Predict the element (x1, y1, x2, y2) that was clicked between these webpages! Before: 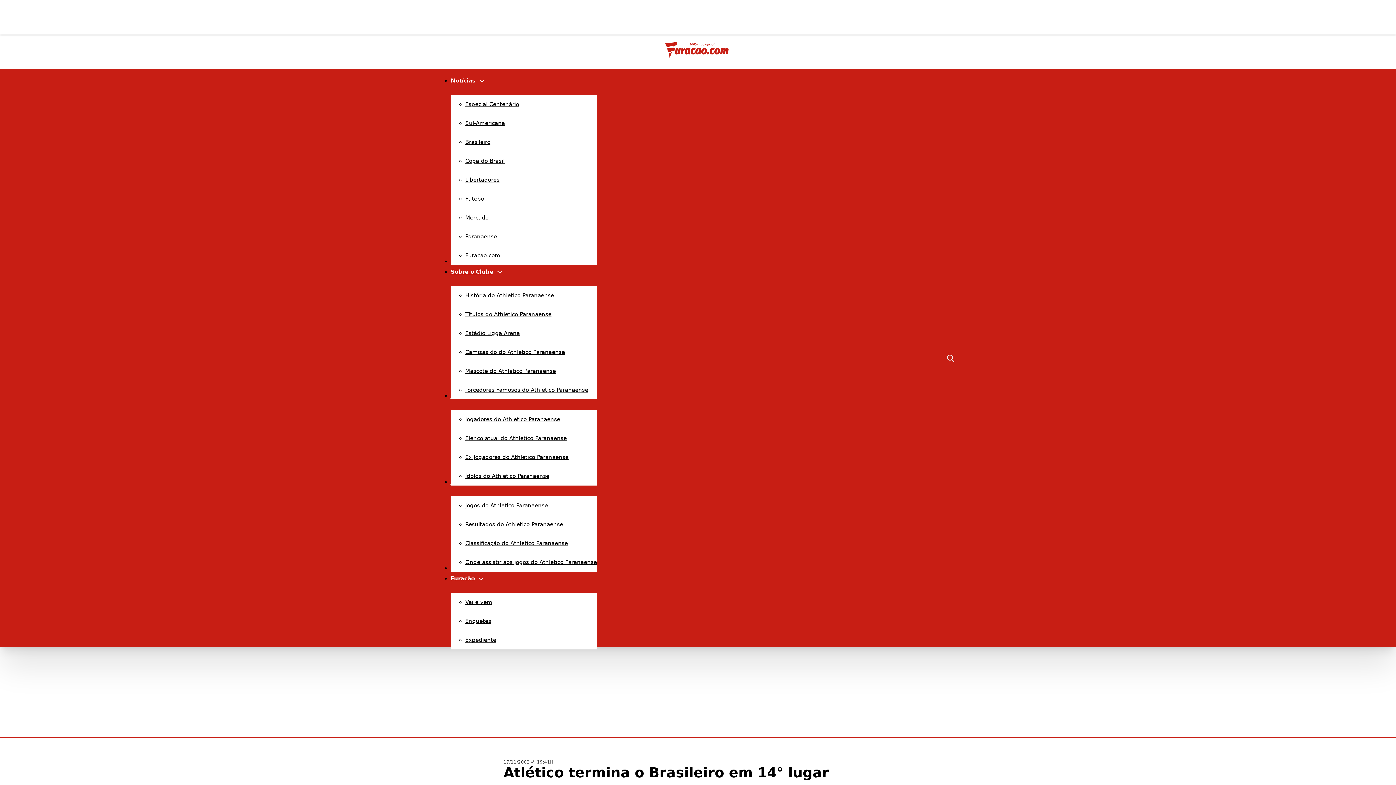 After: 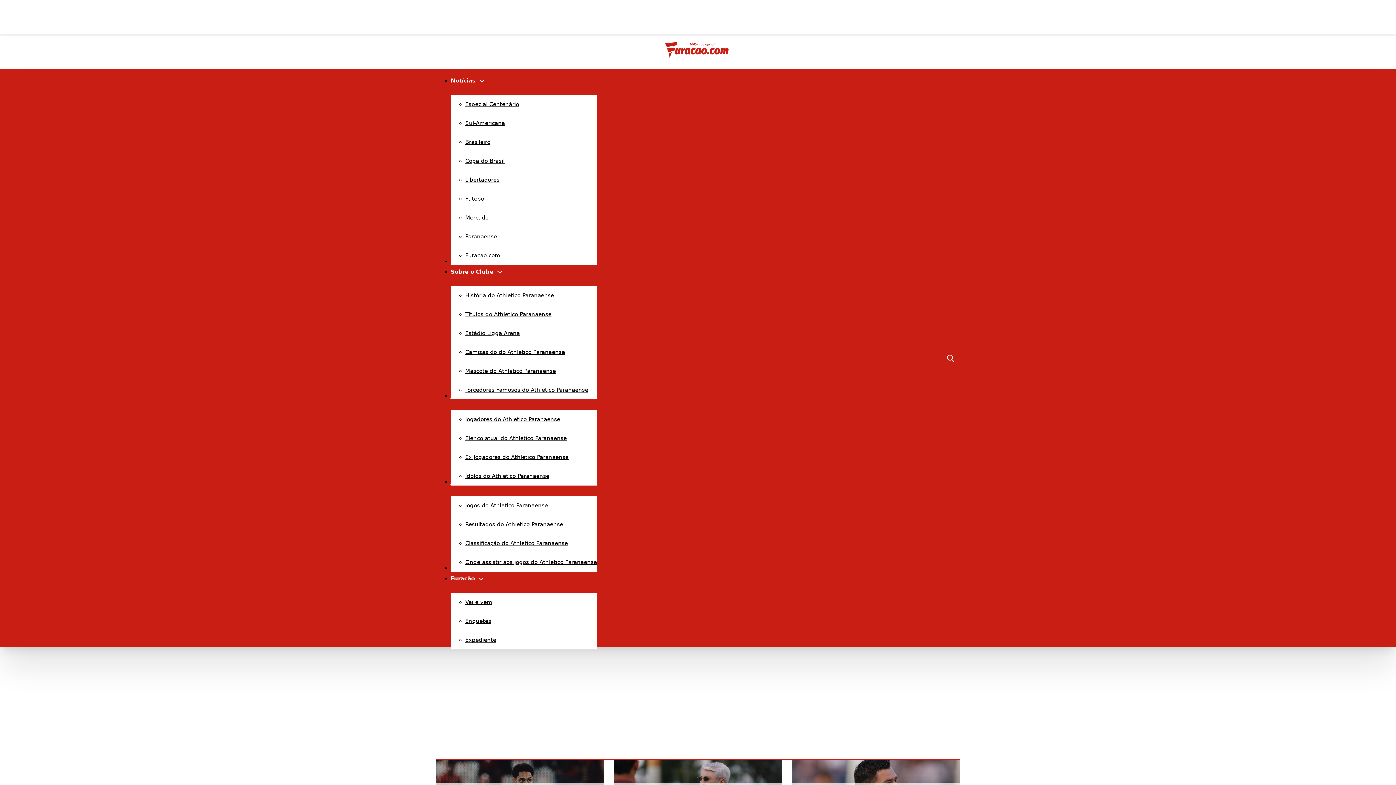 Action: bbox: (661, 46, 734, 52)